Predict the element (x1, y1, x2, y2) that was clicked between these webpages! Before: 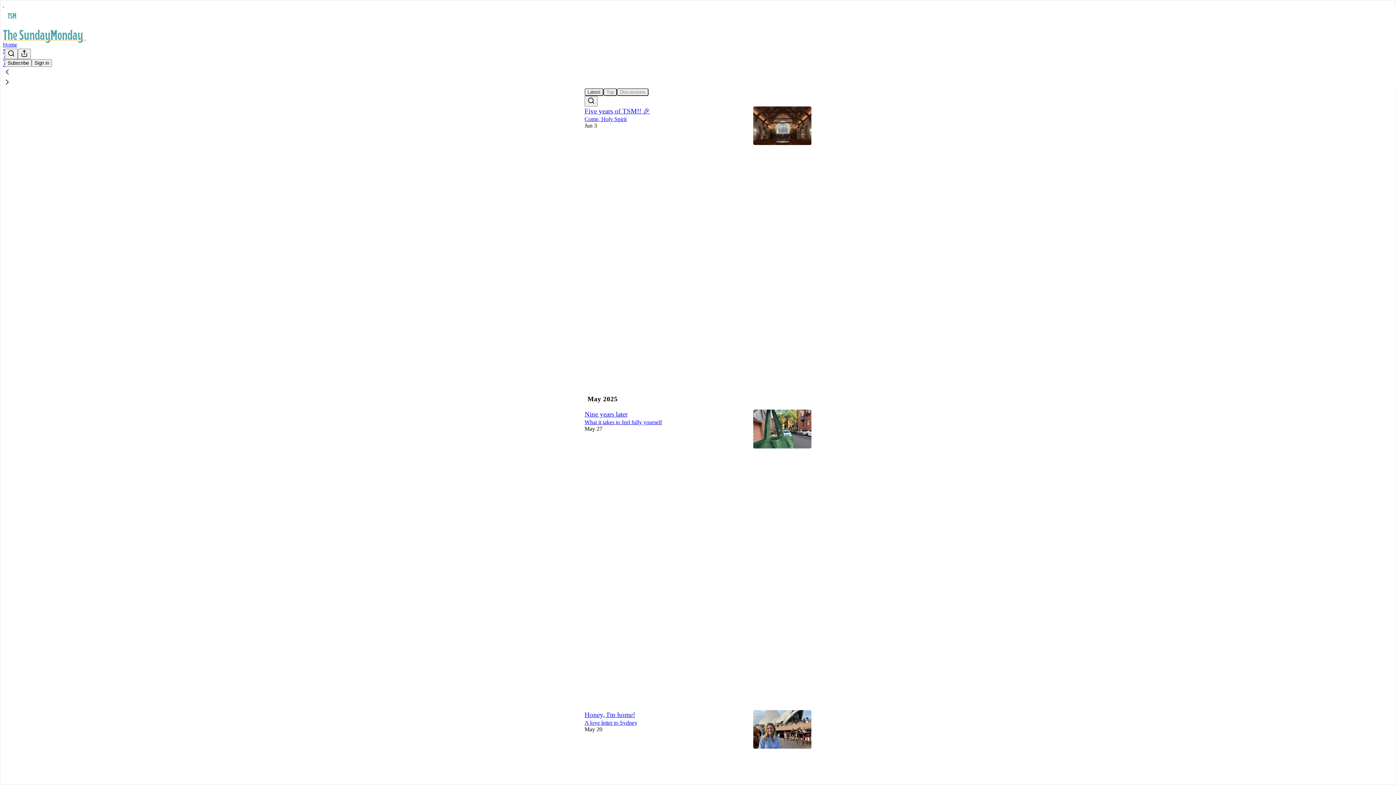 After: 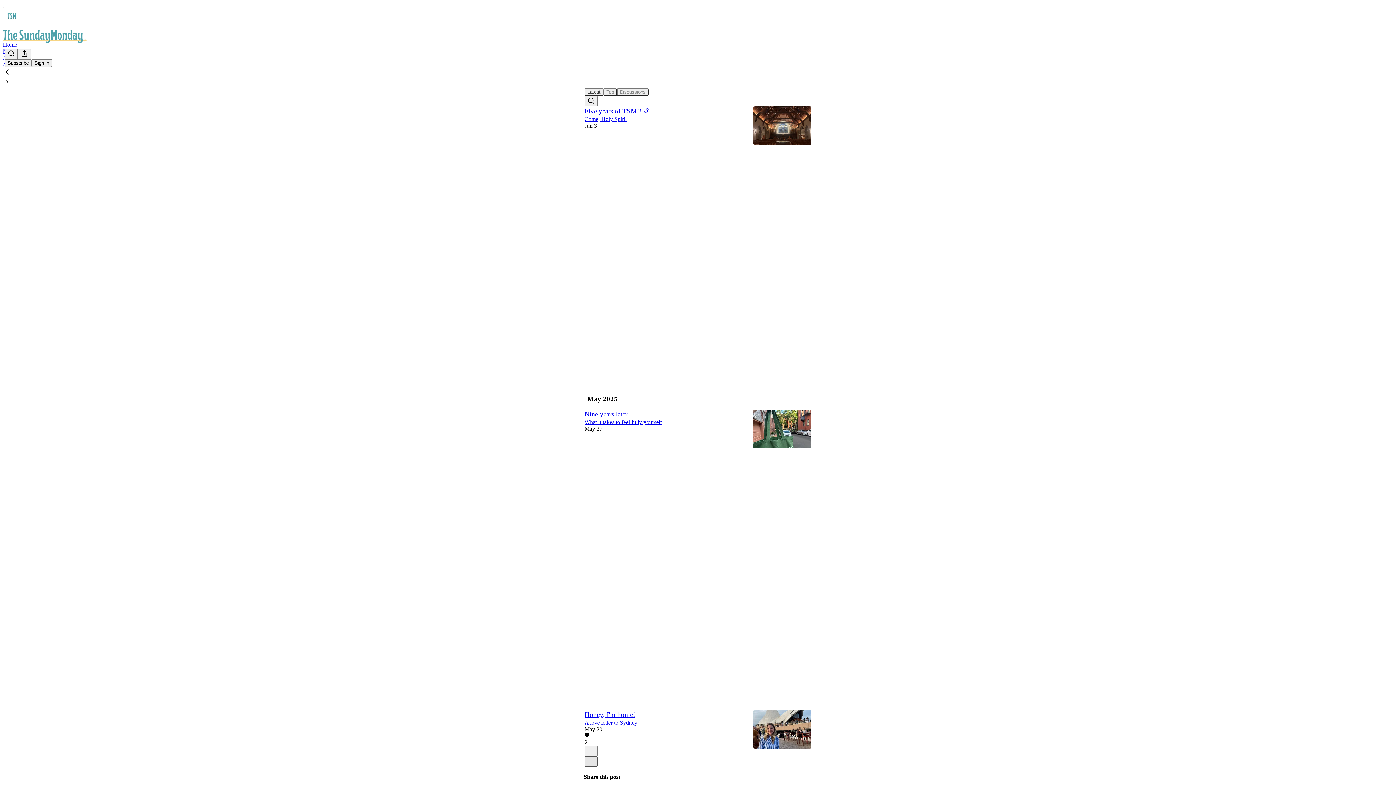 Action: label: X bbox: (584, 756, 597, 767)